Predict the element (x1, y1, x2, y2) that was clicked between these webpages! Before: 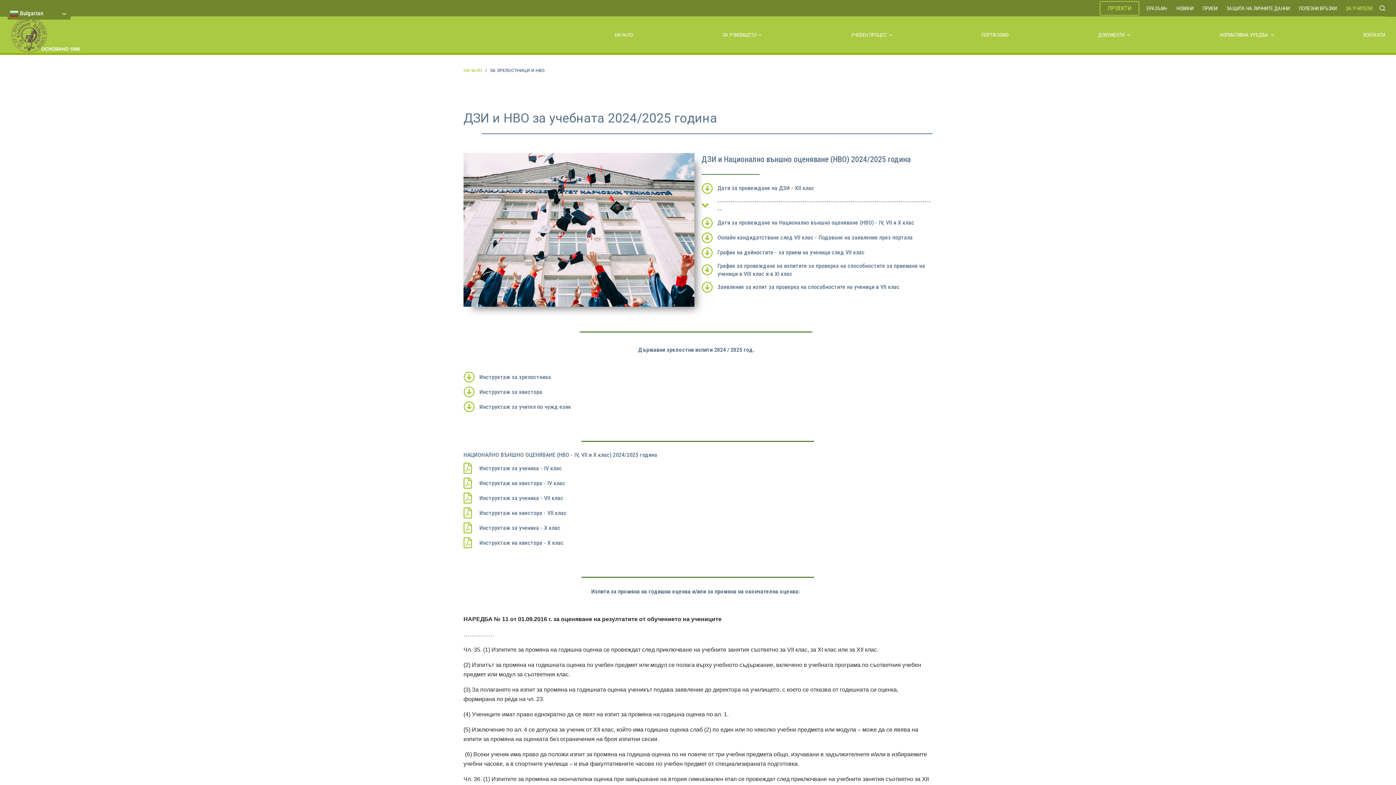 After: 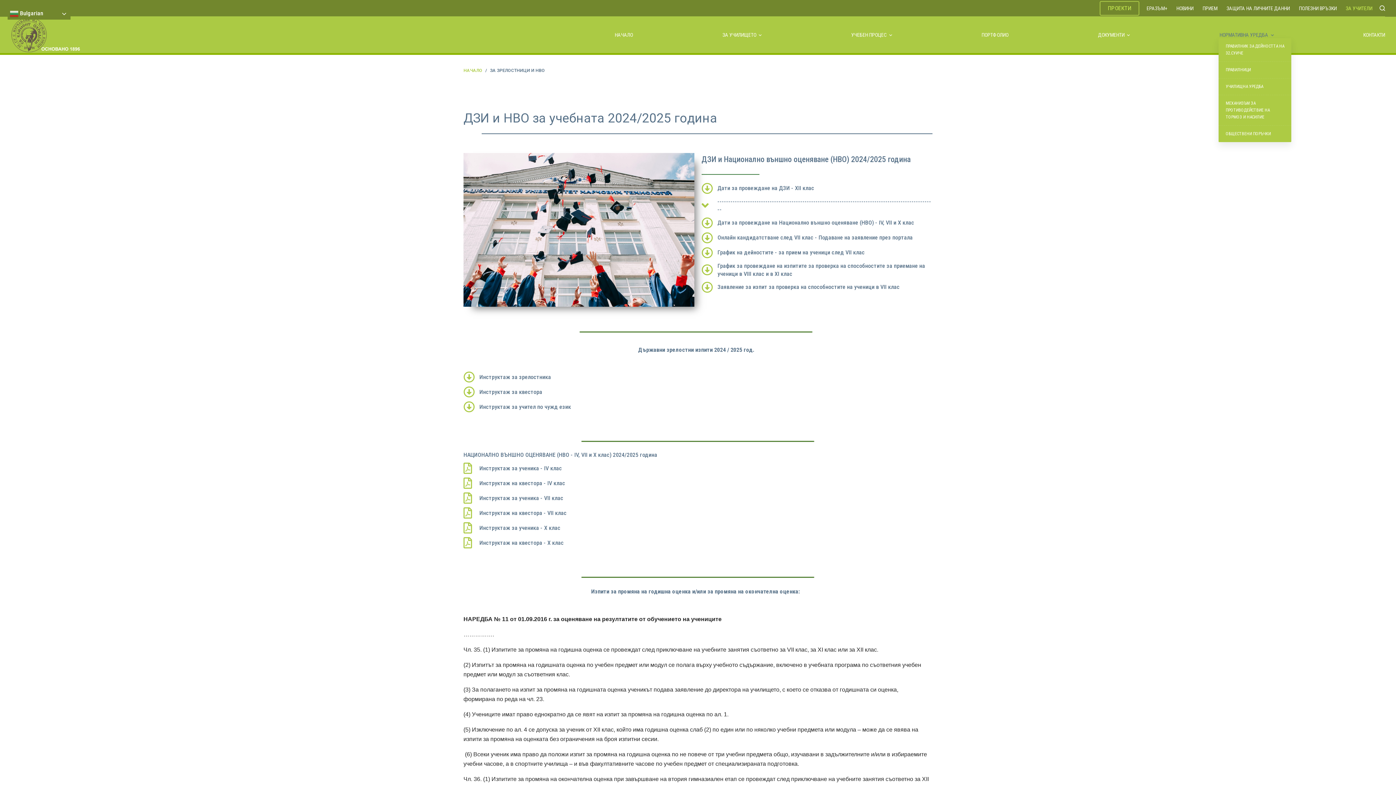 Action: bbox: (1218, 31, 1274, 38) label: НОРМАТИВНА УРЕДБА